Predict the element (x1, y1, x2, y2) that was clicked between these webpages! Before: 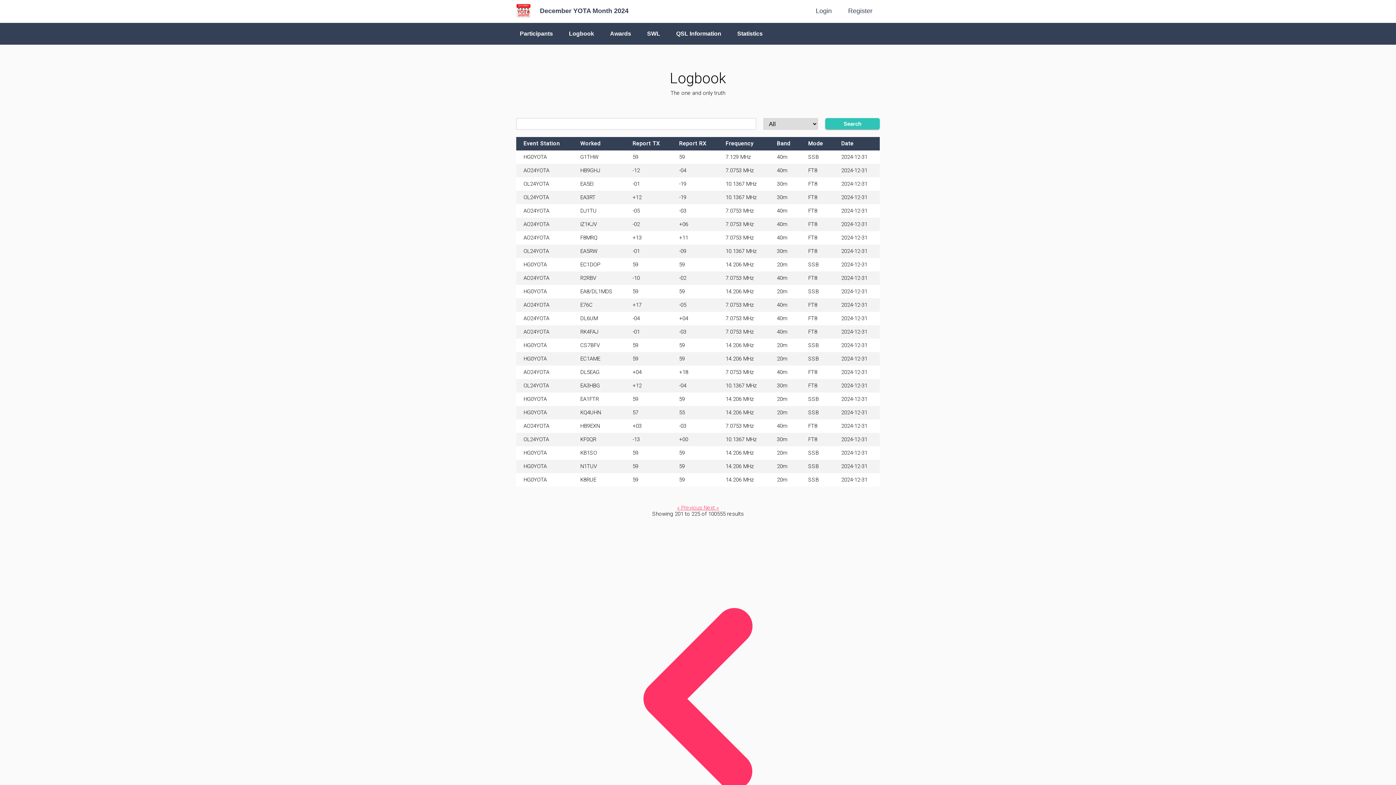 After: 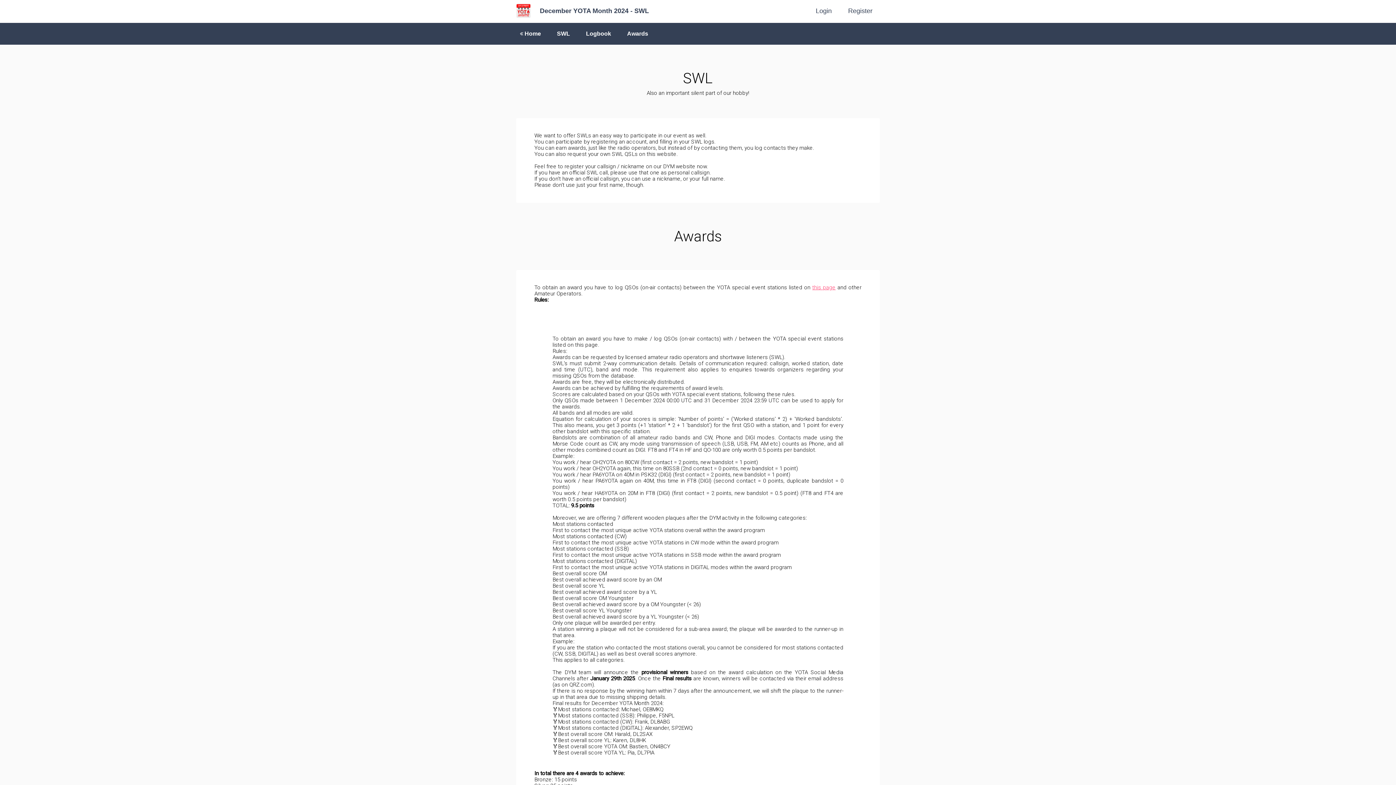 Action: label: SWL bbox: (643, 26, 664, 41)